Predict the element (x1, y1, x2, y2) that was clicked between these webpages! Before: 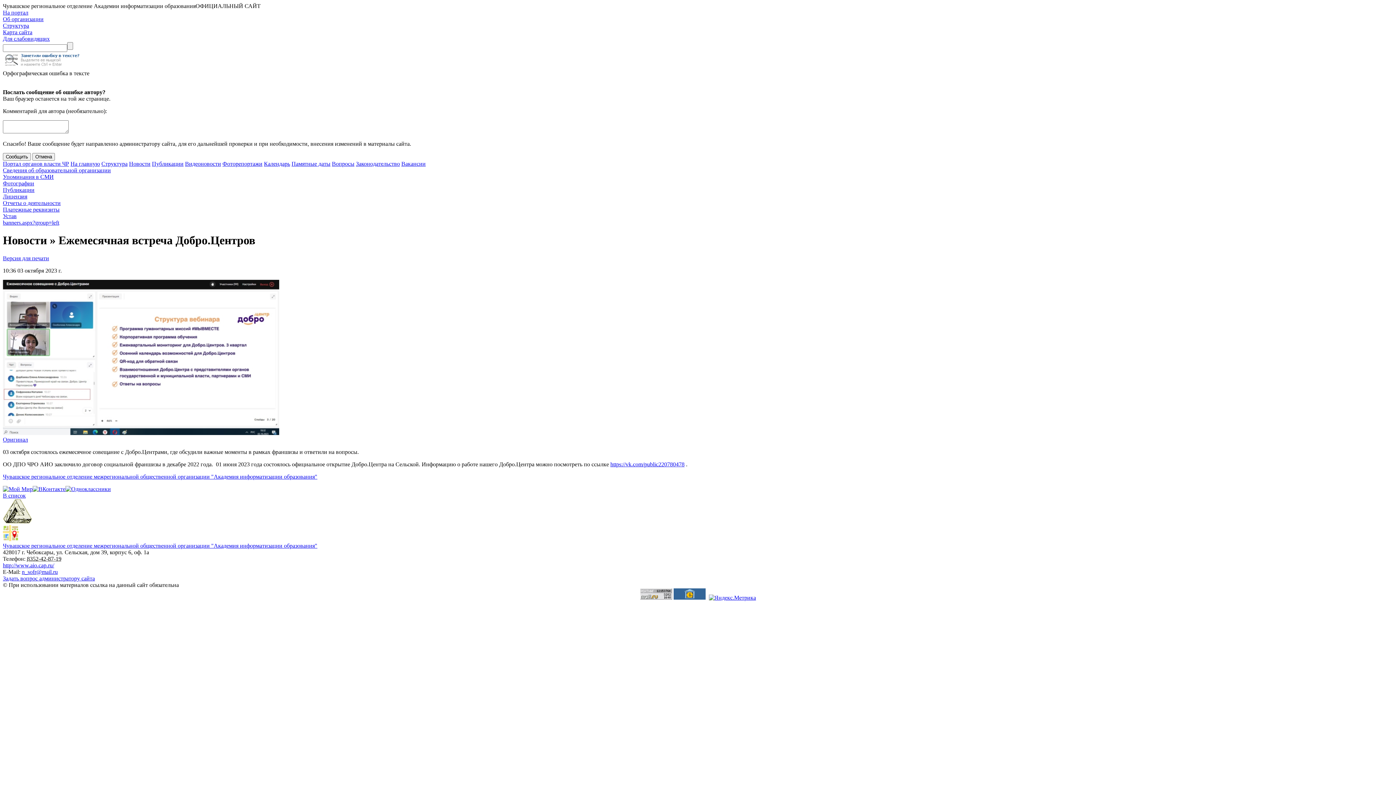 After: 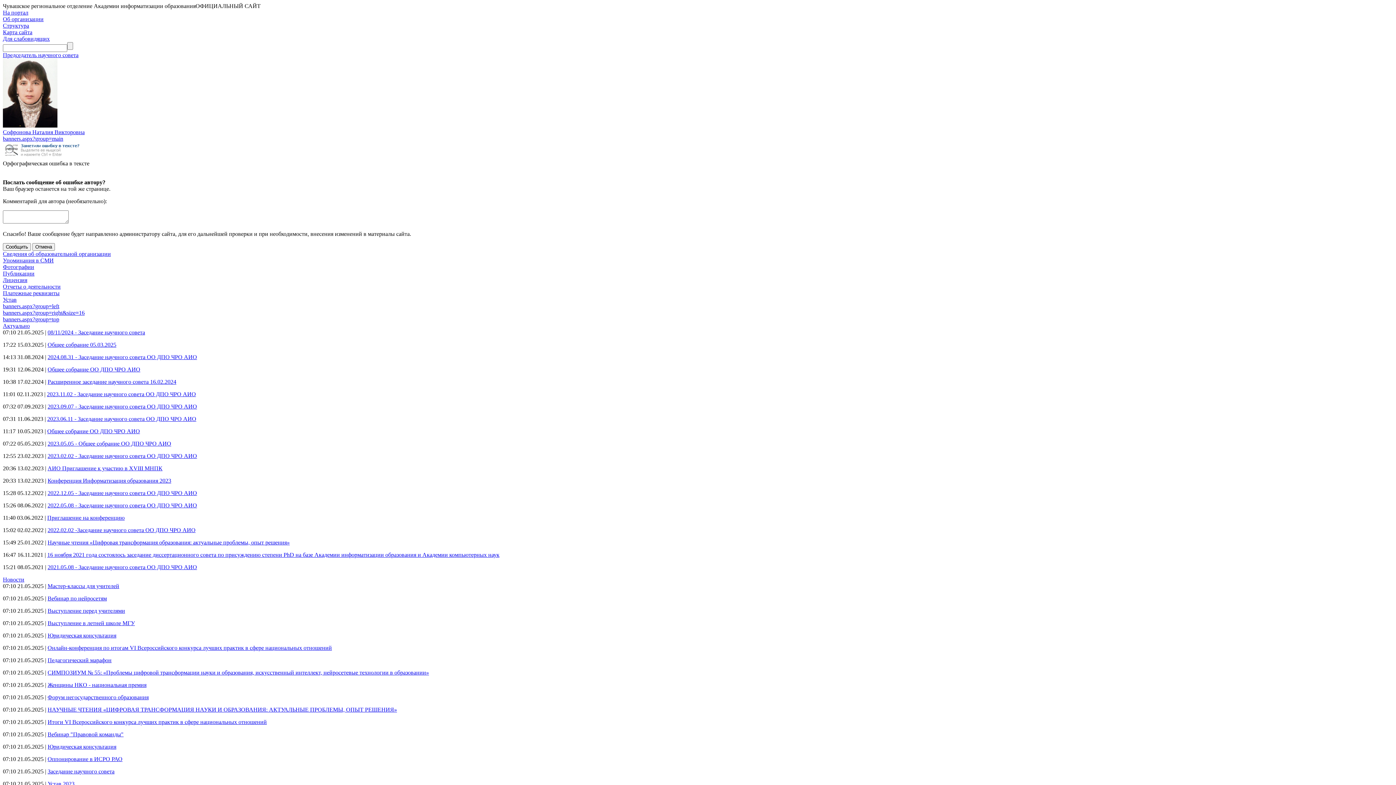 Action: bbox: (2, 473, 317, 479) label: Чувашское региональное отделение межрегиональной общественной организации "Академия информатизации образования"